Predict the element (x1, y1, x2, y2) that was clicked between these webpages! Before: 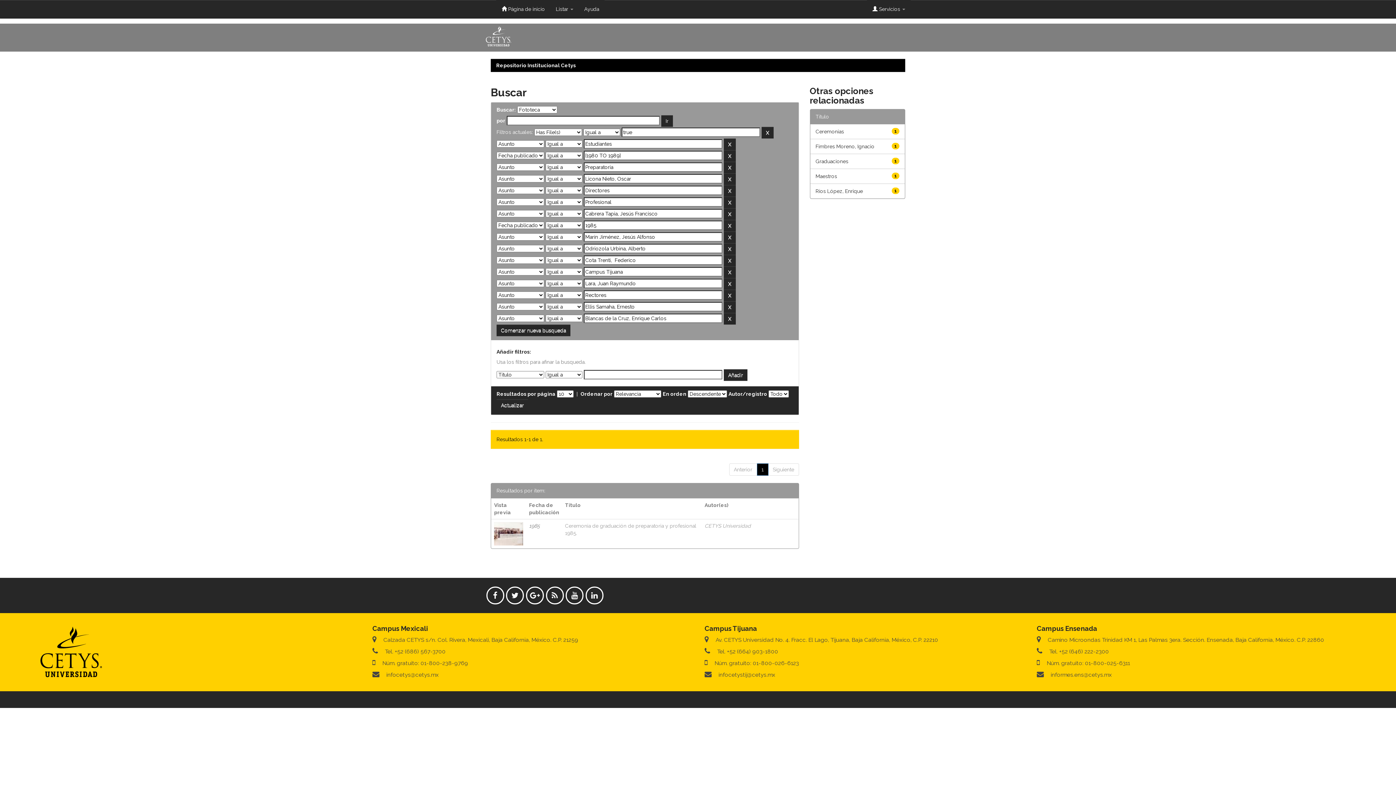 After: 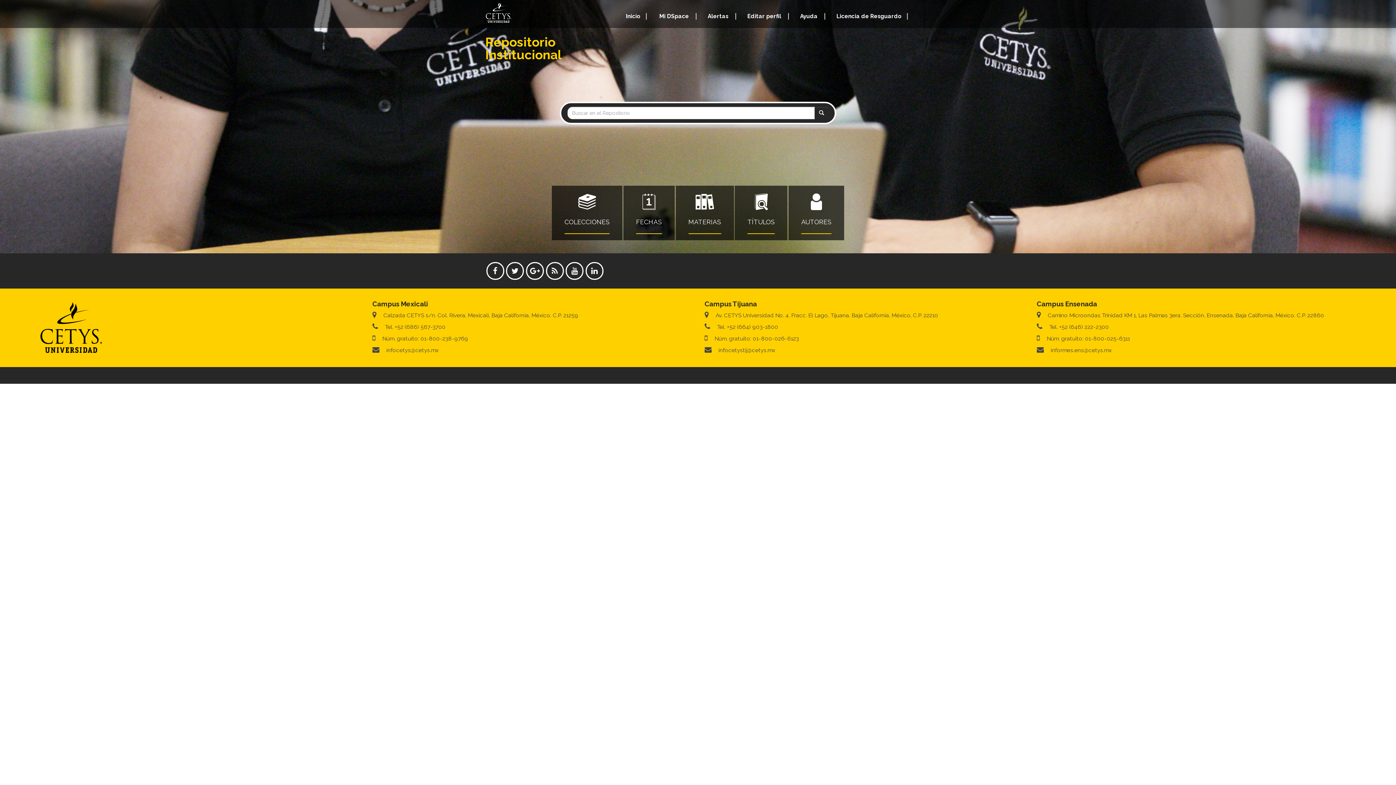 Action: label:  Página de inicio bbox: (496, 0, 550, 18)